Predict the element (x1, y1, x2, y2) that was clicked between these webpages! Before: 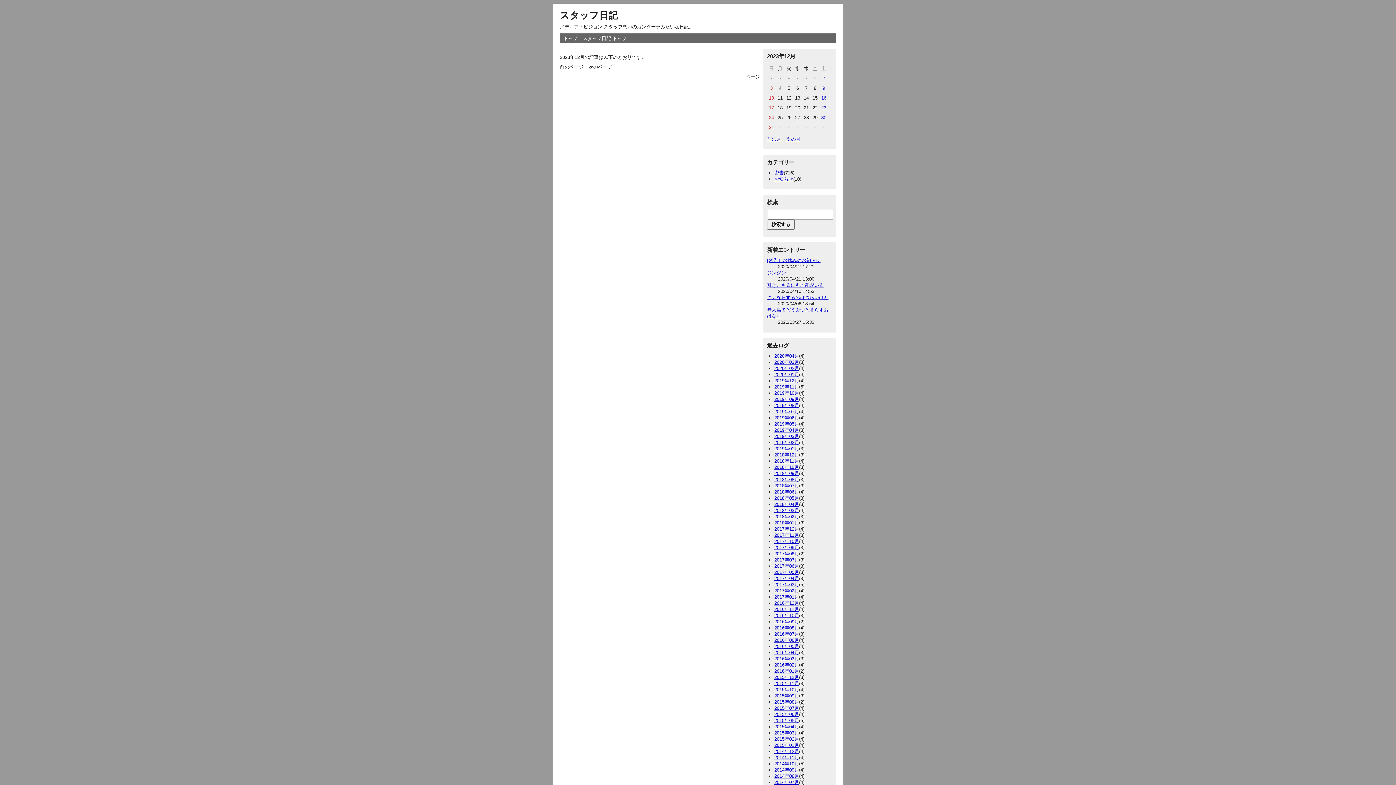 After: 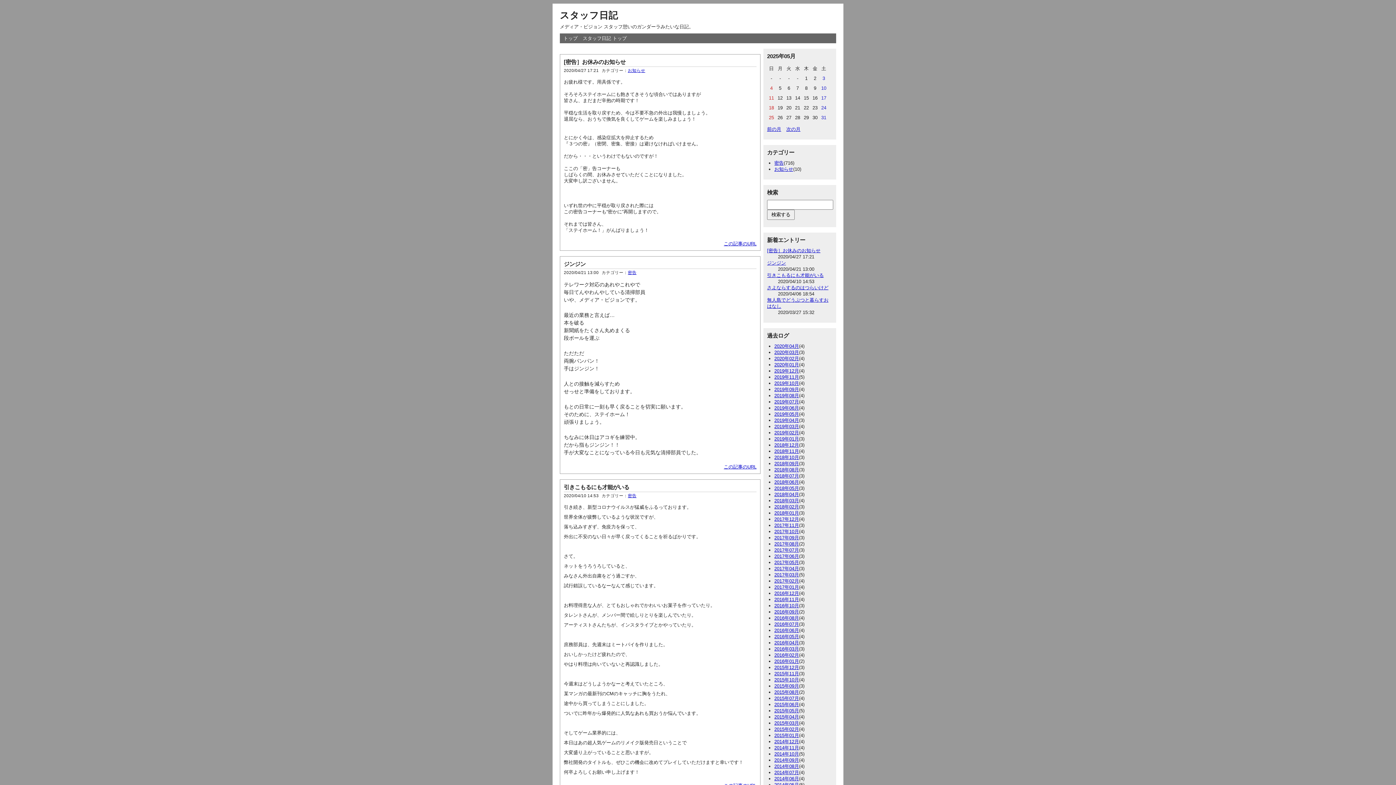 Action: bbox: (582, 35, 626, 41) label: スタッフ日記 トップ